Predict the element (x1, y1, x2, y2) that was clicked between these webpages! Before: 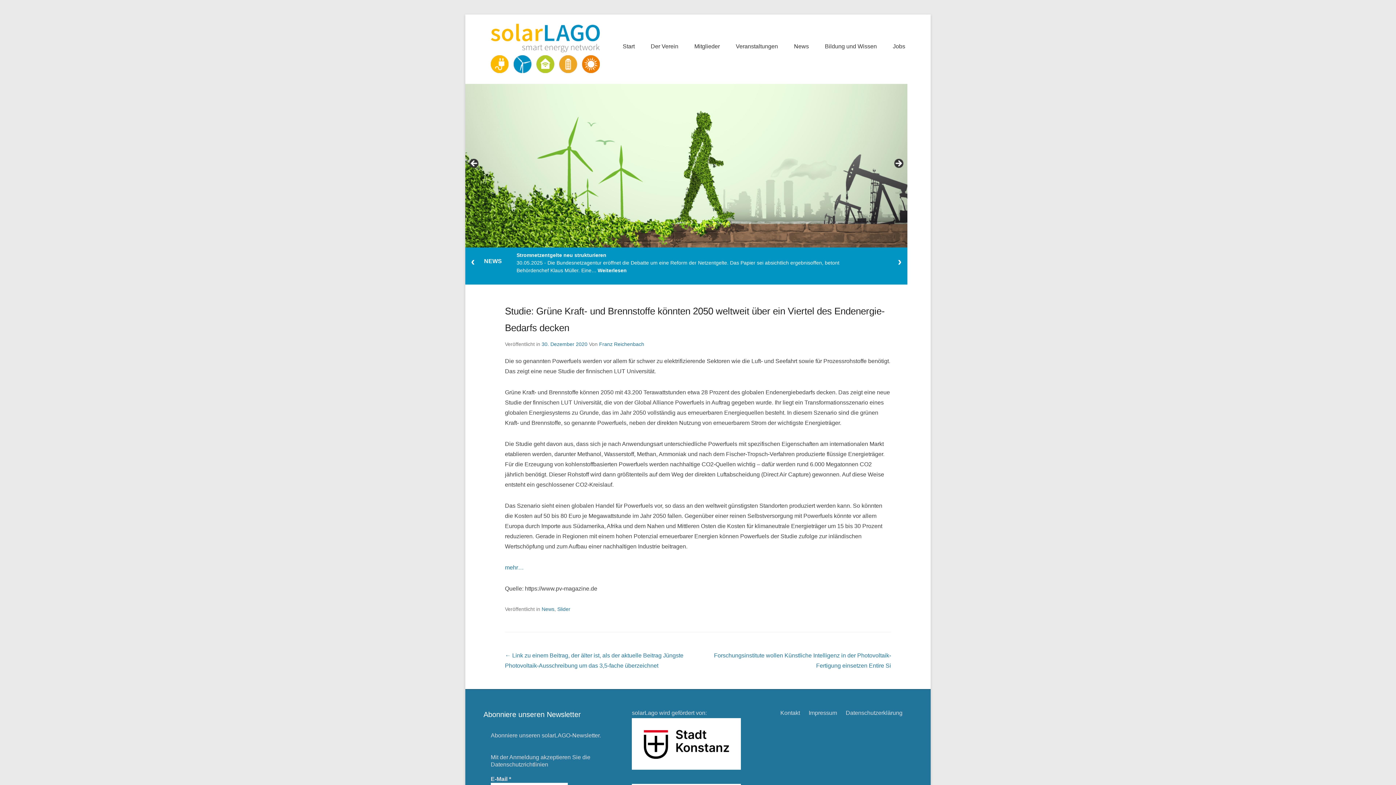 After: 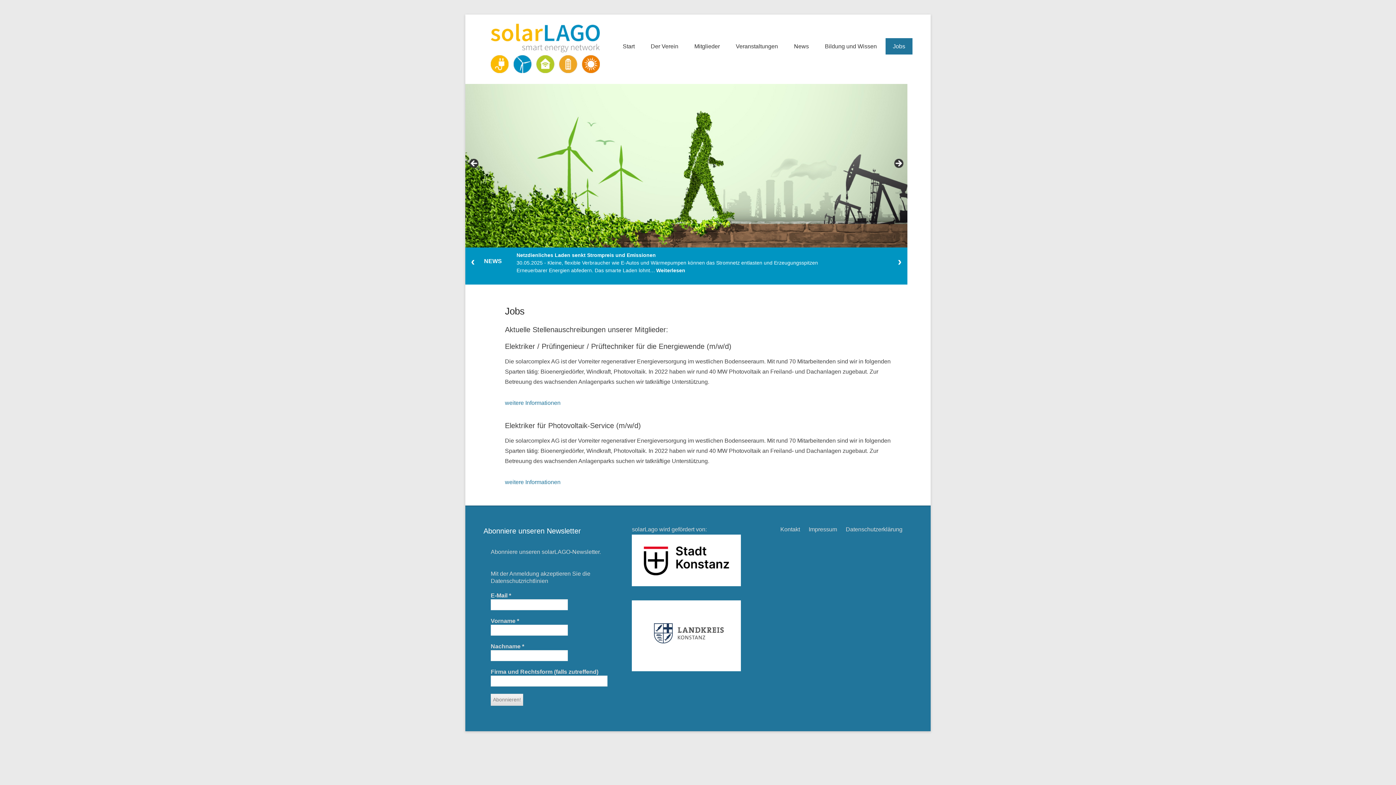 Action: bbox: (885, 38, 912, 54) label: Jobs